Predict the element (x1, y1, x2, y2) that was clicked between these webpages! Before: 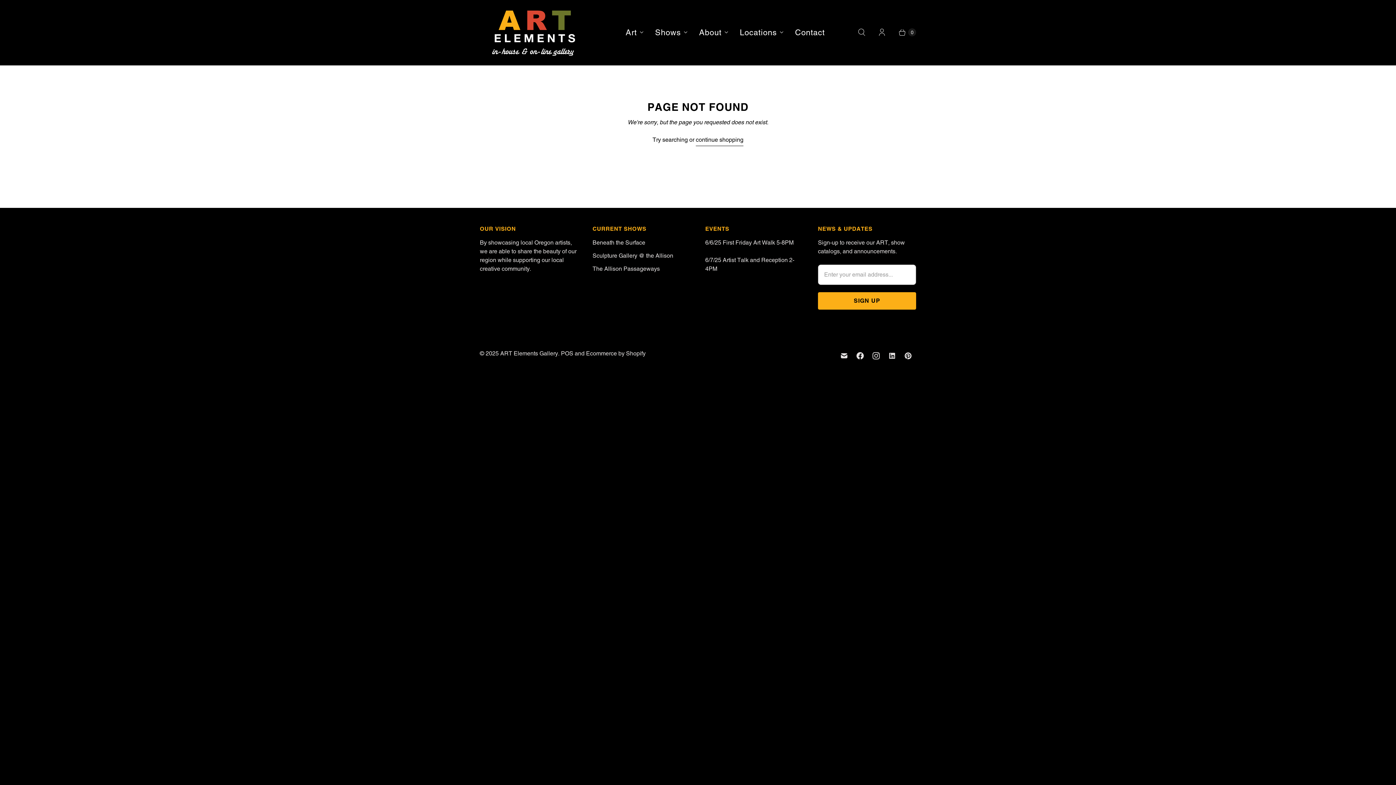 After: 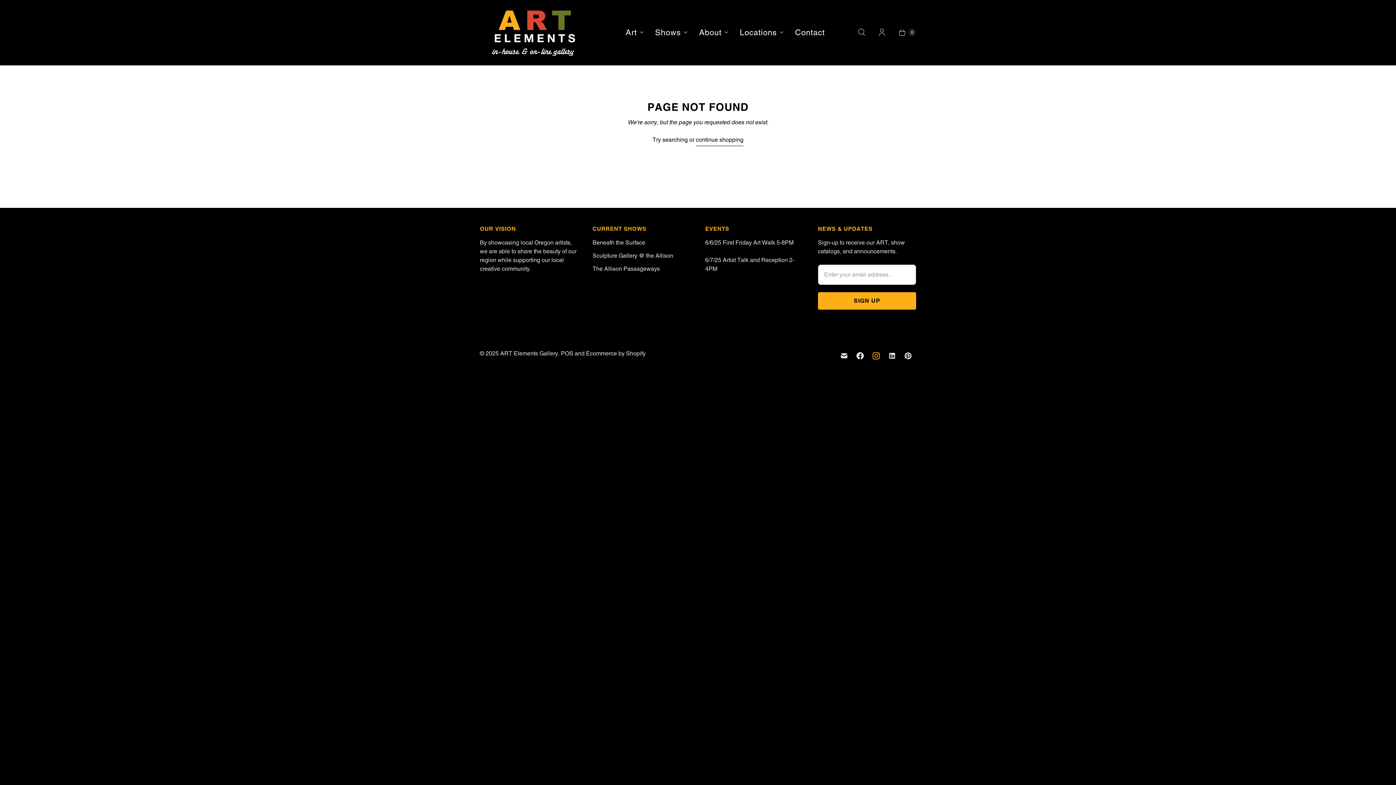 Action: label: ART Elements Gallery on Instagram bbox: (868, 349, 884, 362)